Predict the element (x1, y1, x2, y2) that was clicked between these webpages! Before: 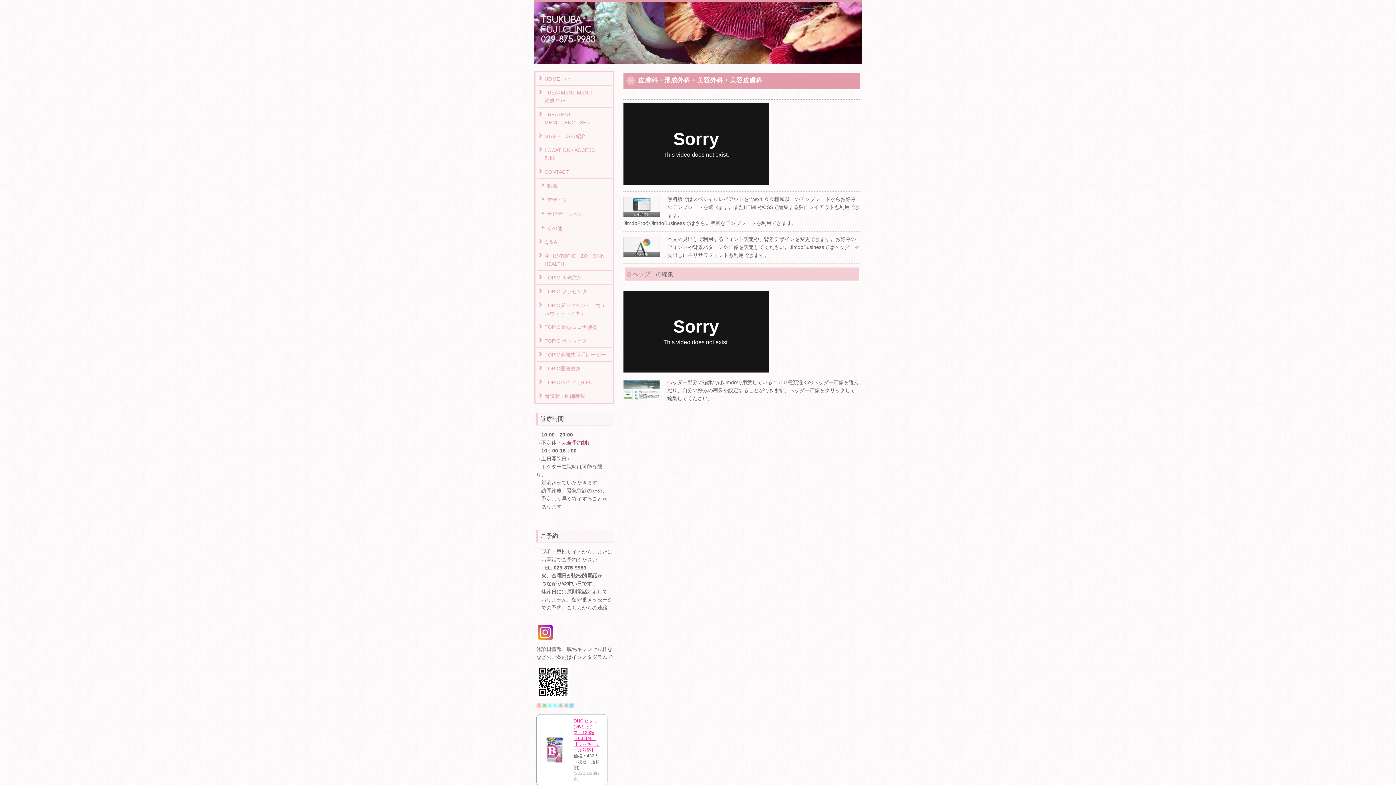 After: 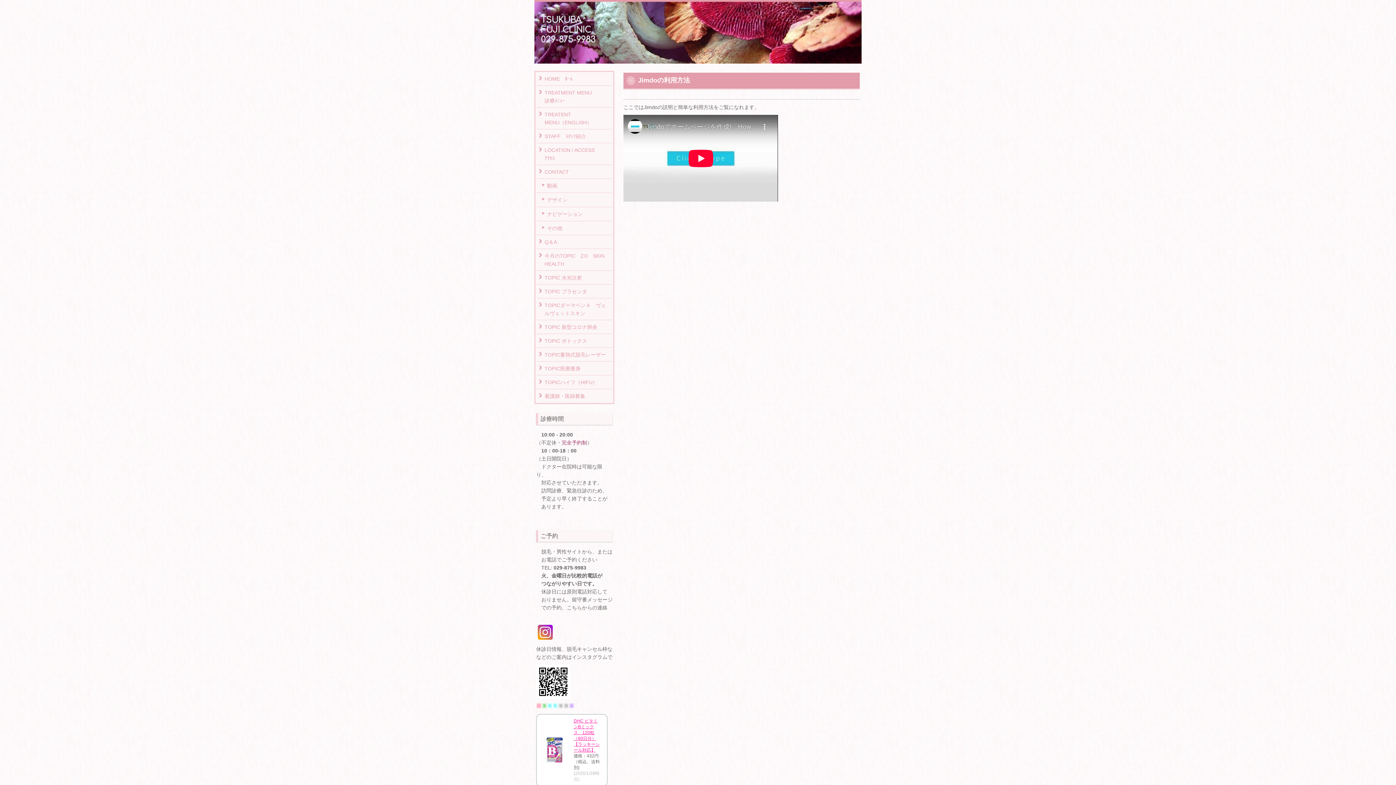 Action: label: 動画 bbox: (536, 178, 612, 192)